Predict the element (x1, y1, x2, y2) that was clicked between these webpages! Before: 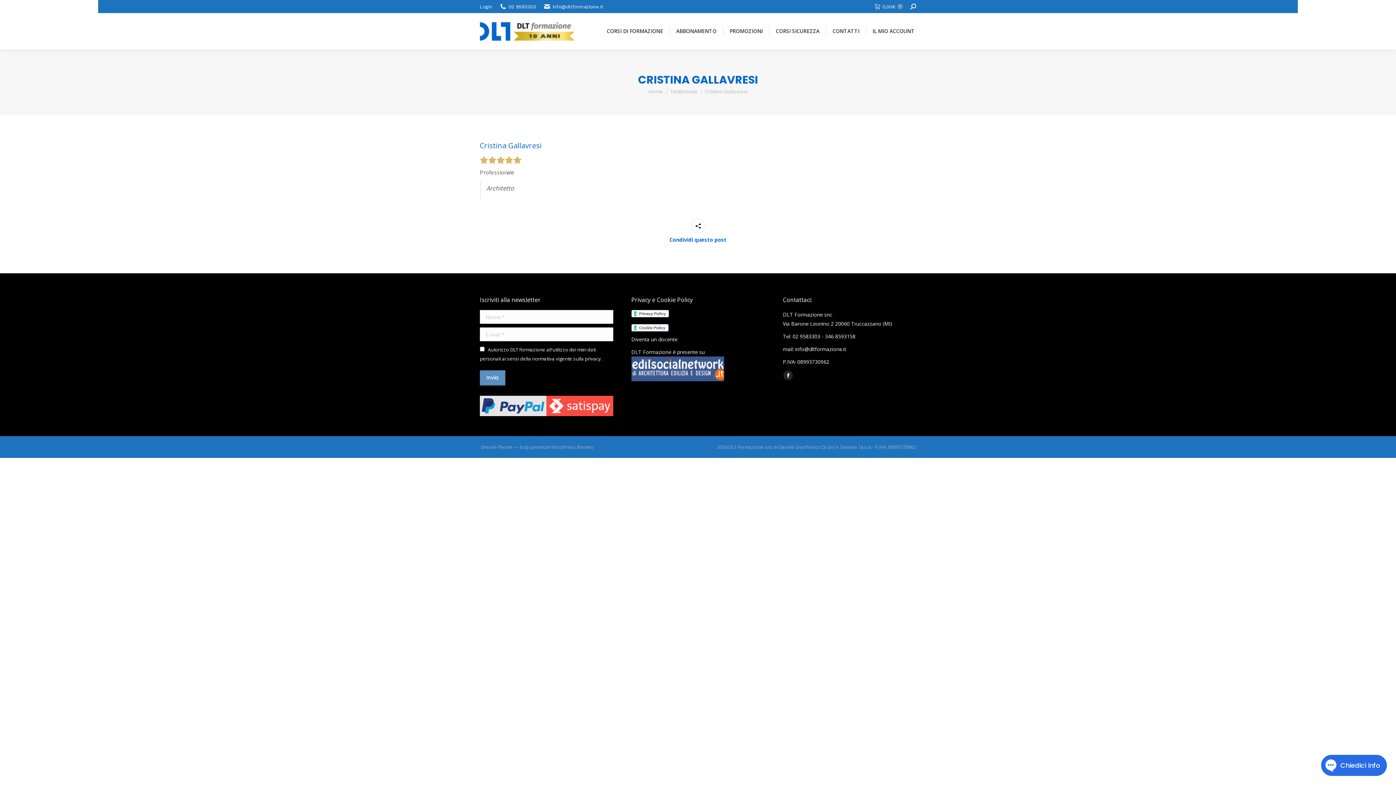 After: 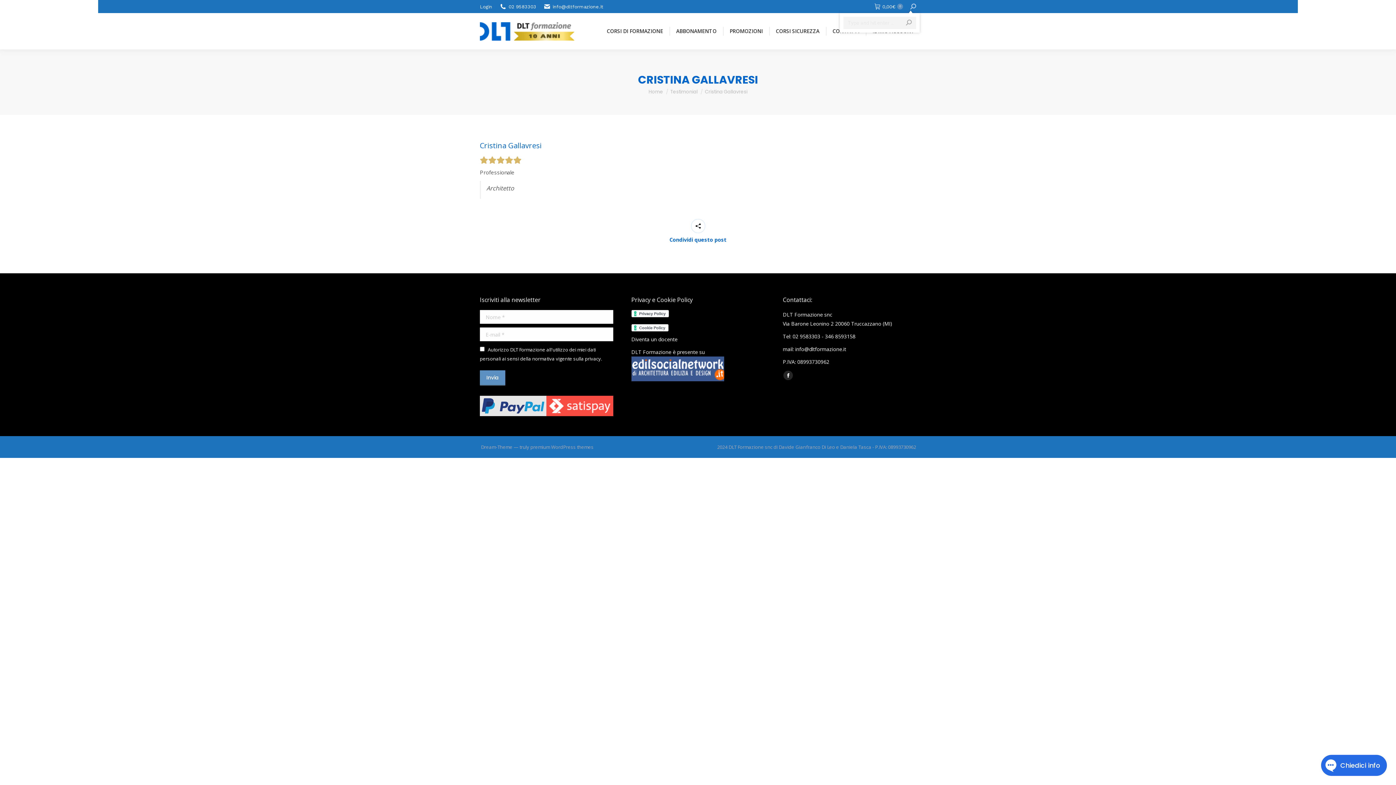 Action: bbox: (910, 3, 916, 10)